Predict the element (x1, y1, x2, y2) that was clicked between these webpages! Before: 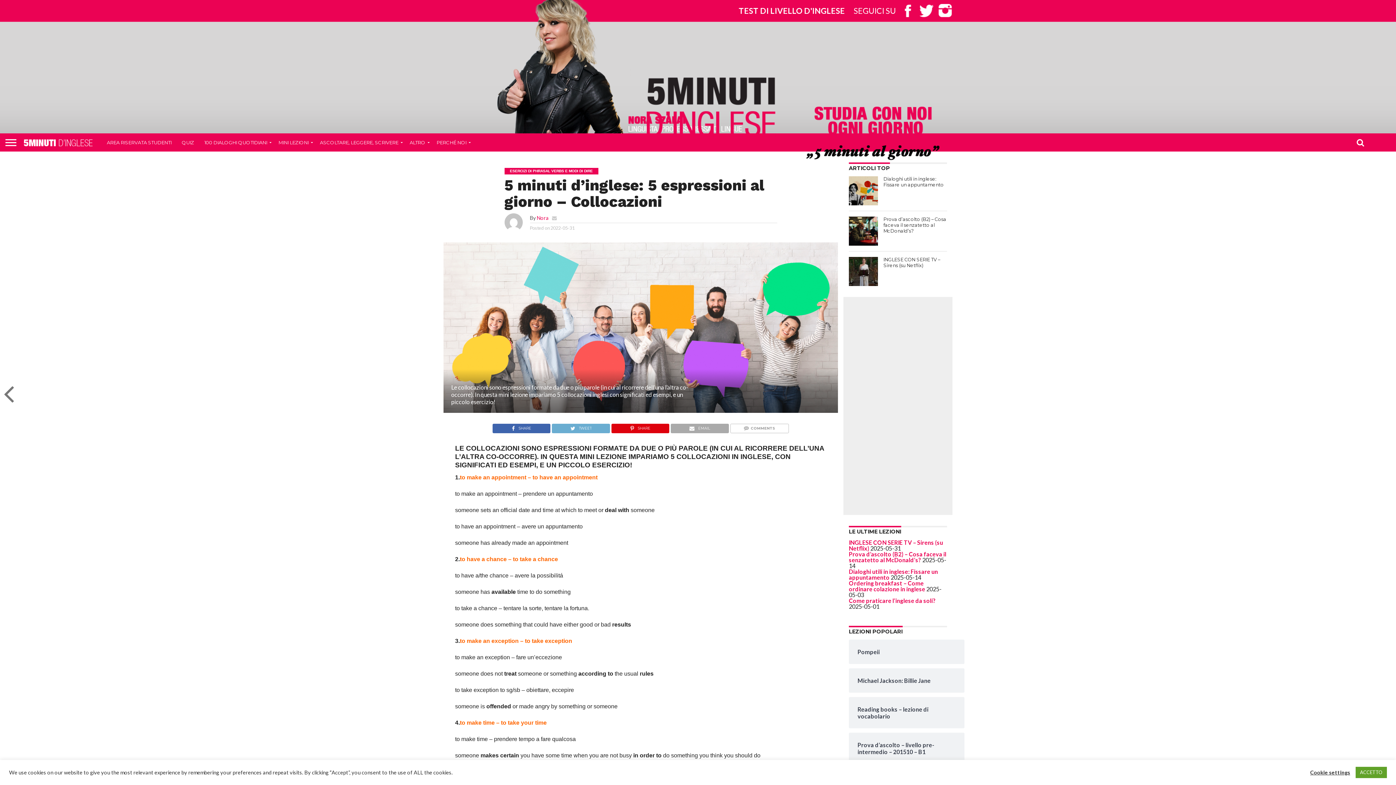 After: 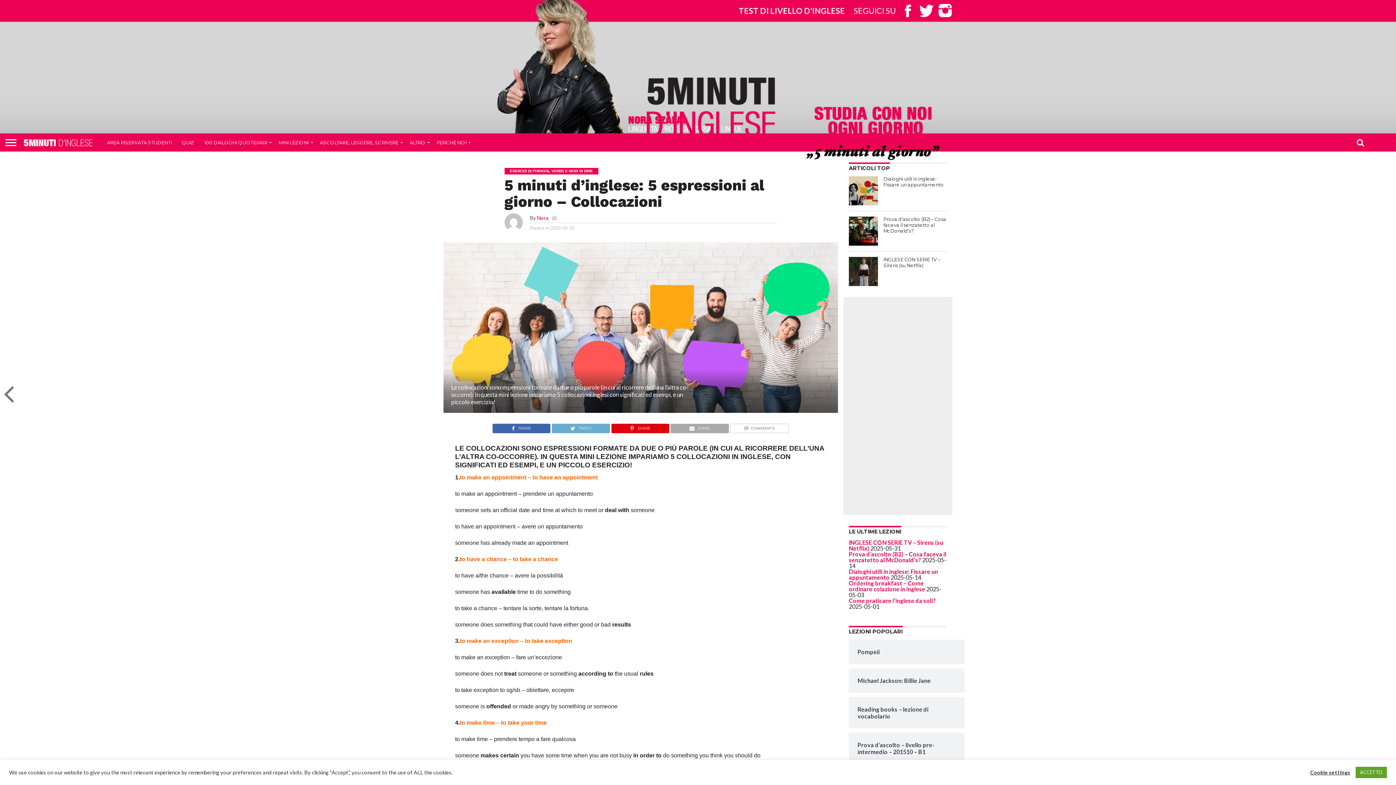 Action: label: COMMENTS bbox: (730, 423, 789, 430)